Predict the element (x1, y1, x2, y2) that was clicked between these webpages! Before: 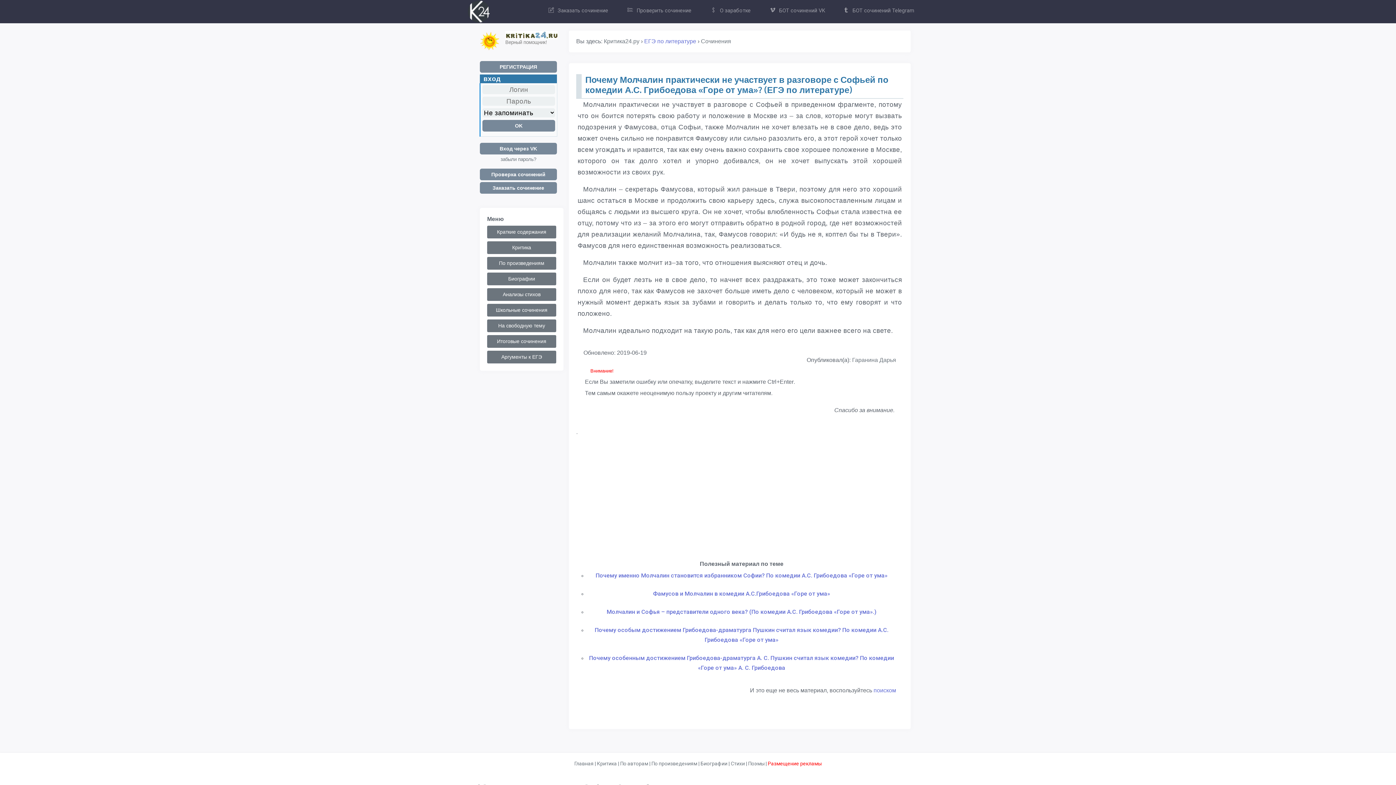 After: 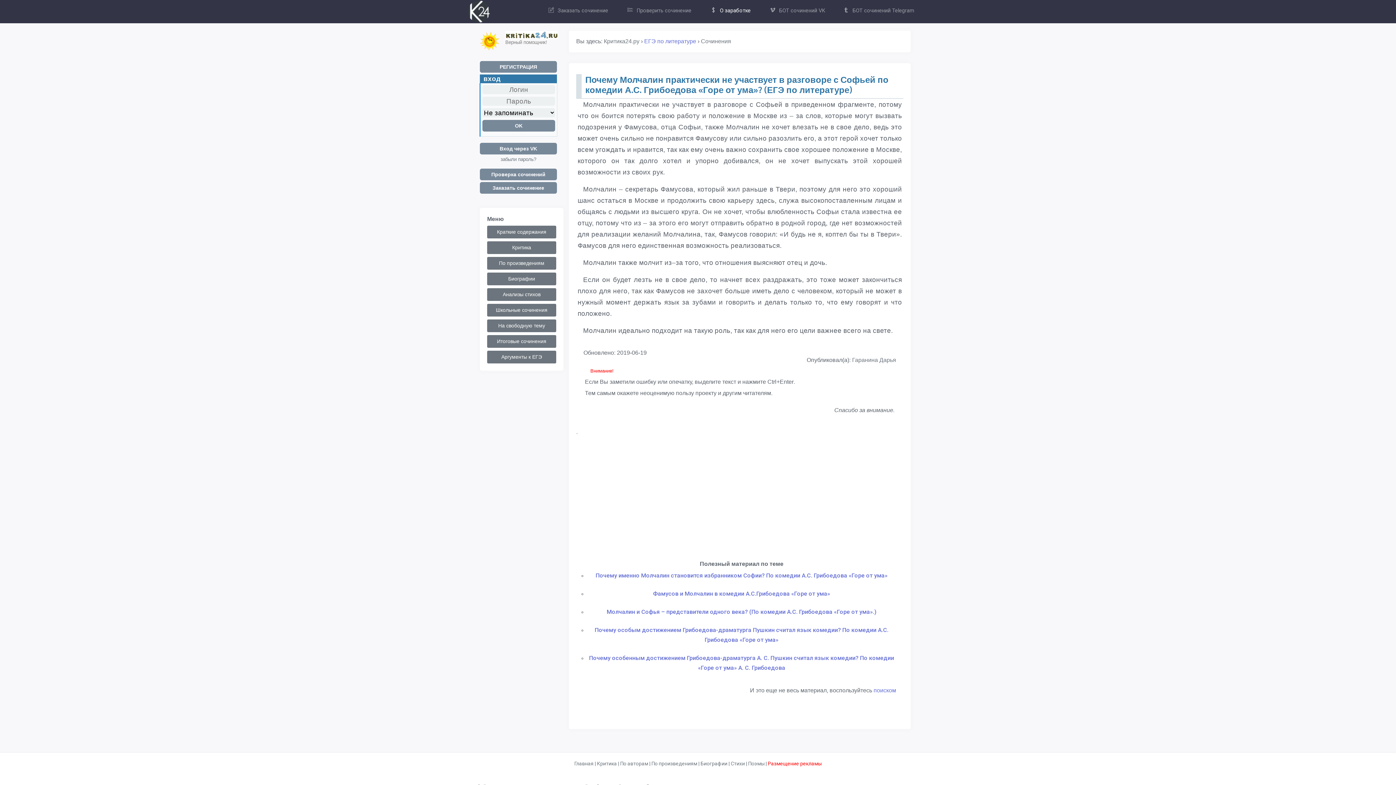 Action: label: О заработке bbox: (701, 0, 760, 21)